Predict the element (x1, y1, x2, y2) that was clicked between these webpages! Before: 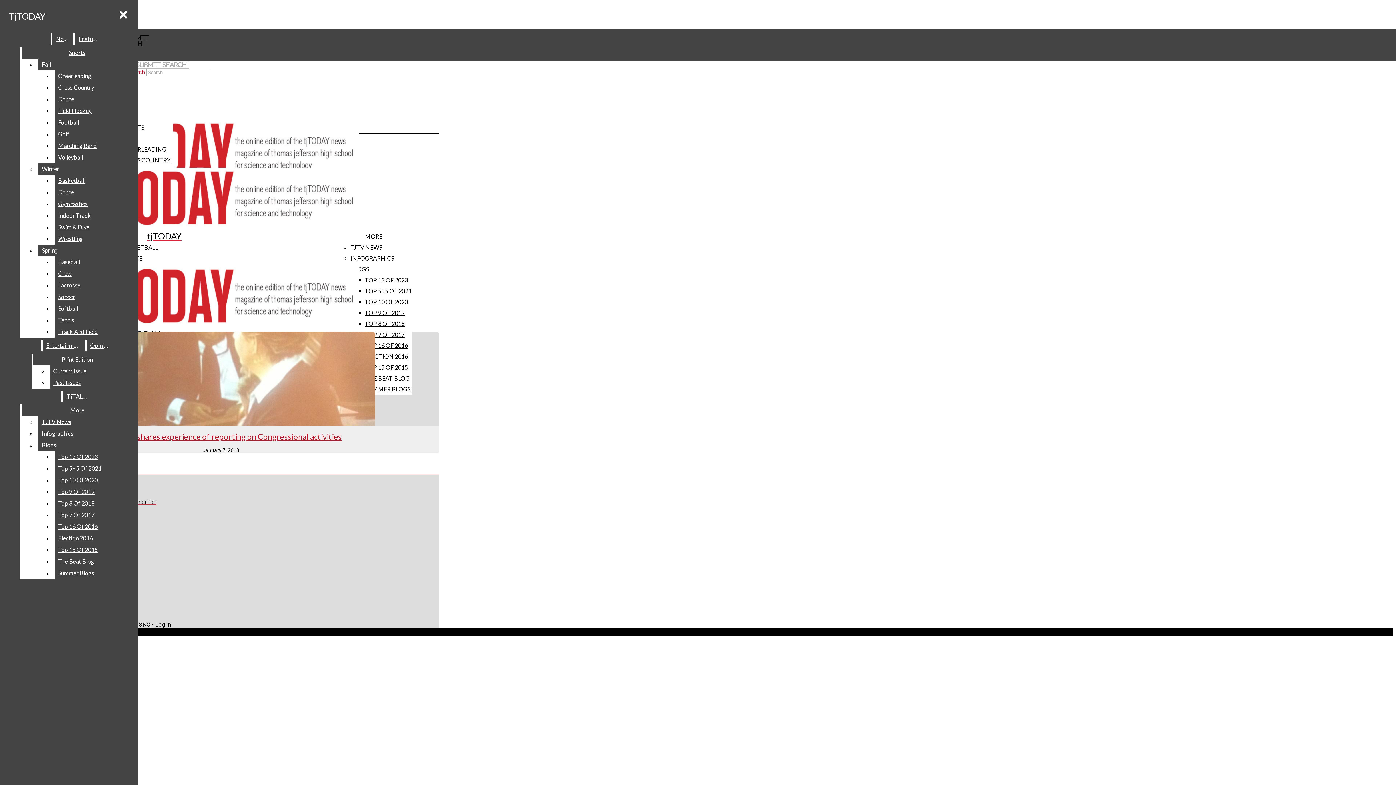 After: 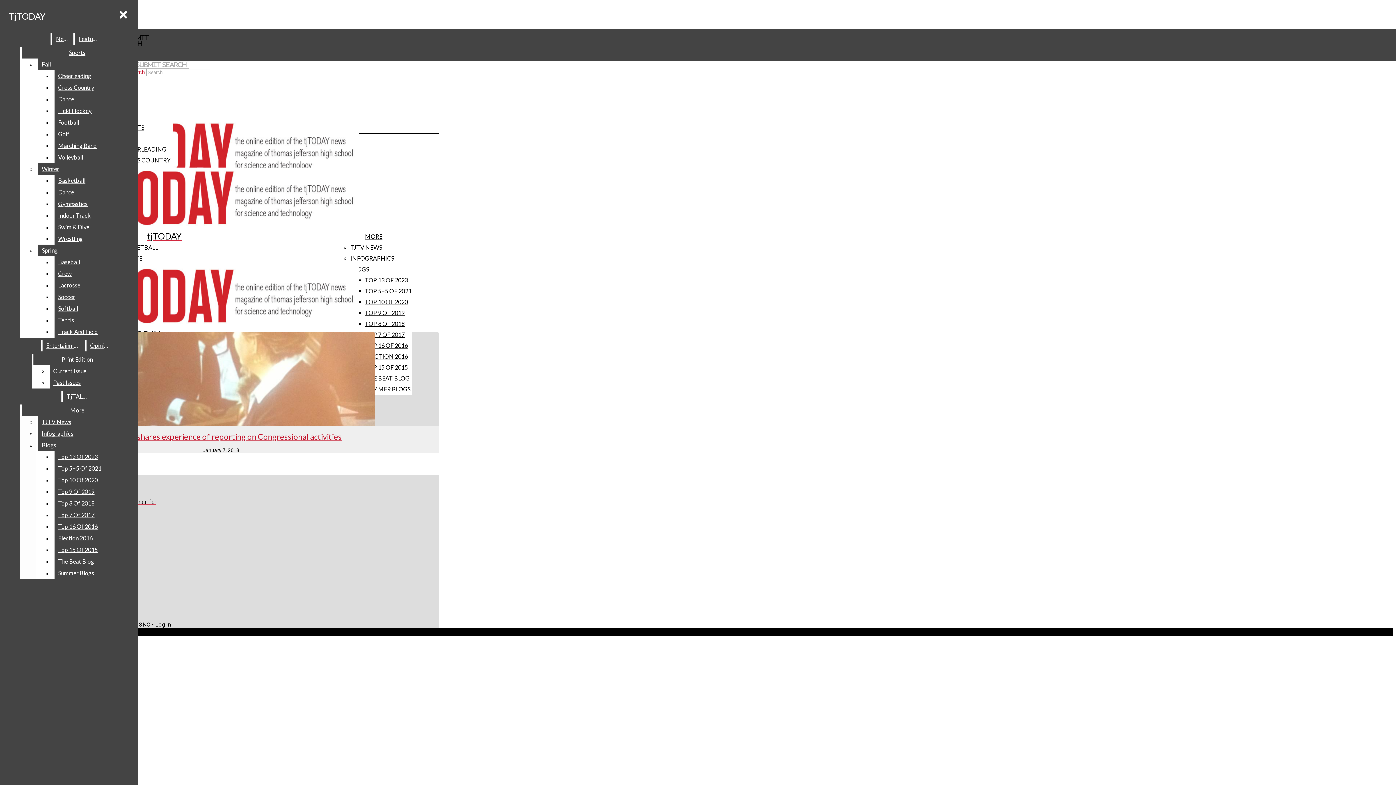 Action: label: Blogs bbox: (38, 439, 132, 451)